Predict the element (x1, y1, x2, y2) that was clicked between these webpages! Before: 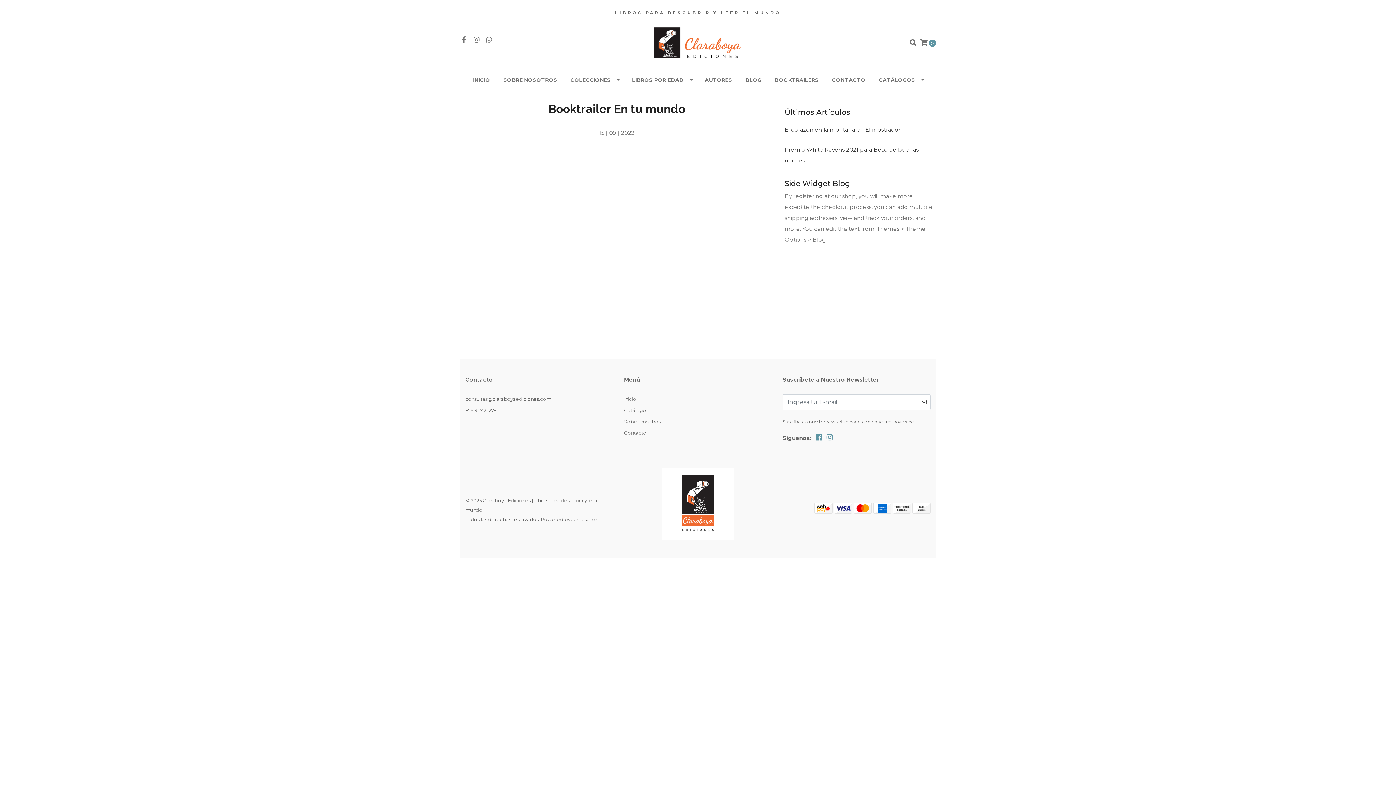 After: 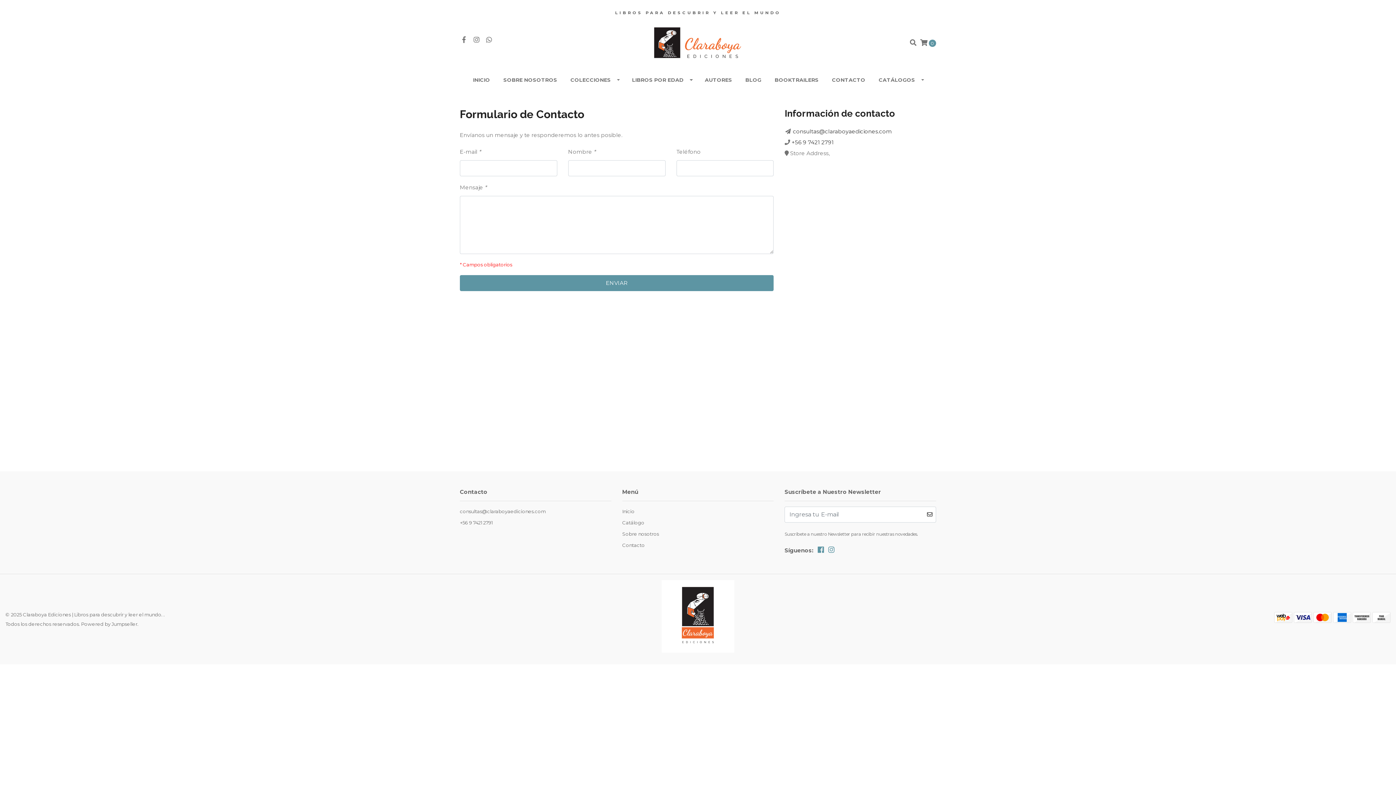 Action: label: Contacto bbox: (624, 428, 772, 439)